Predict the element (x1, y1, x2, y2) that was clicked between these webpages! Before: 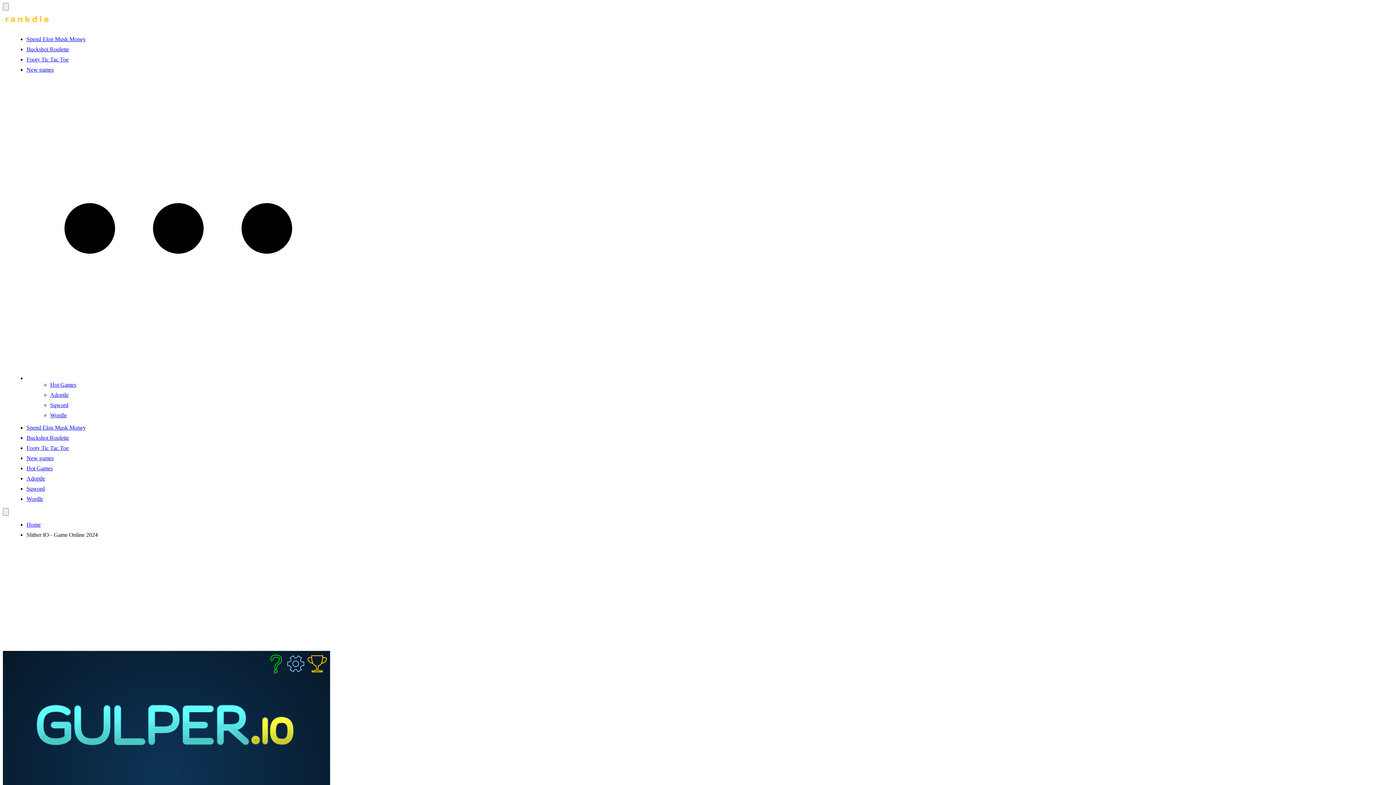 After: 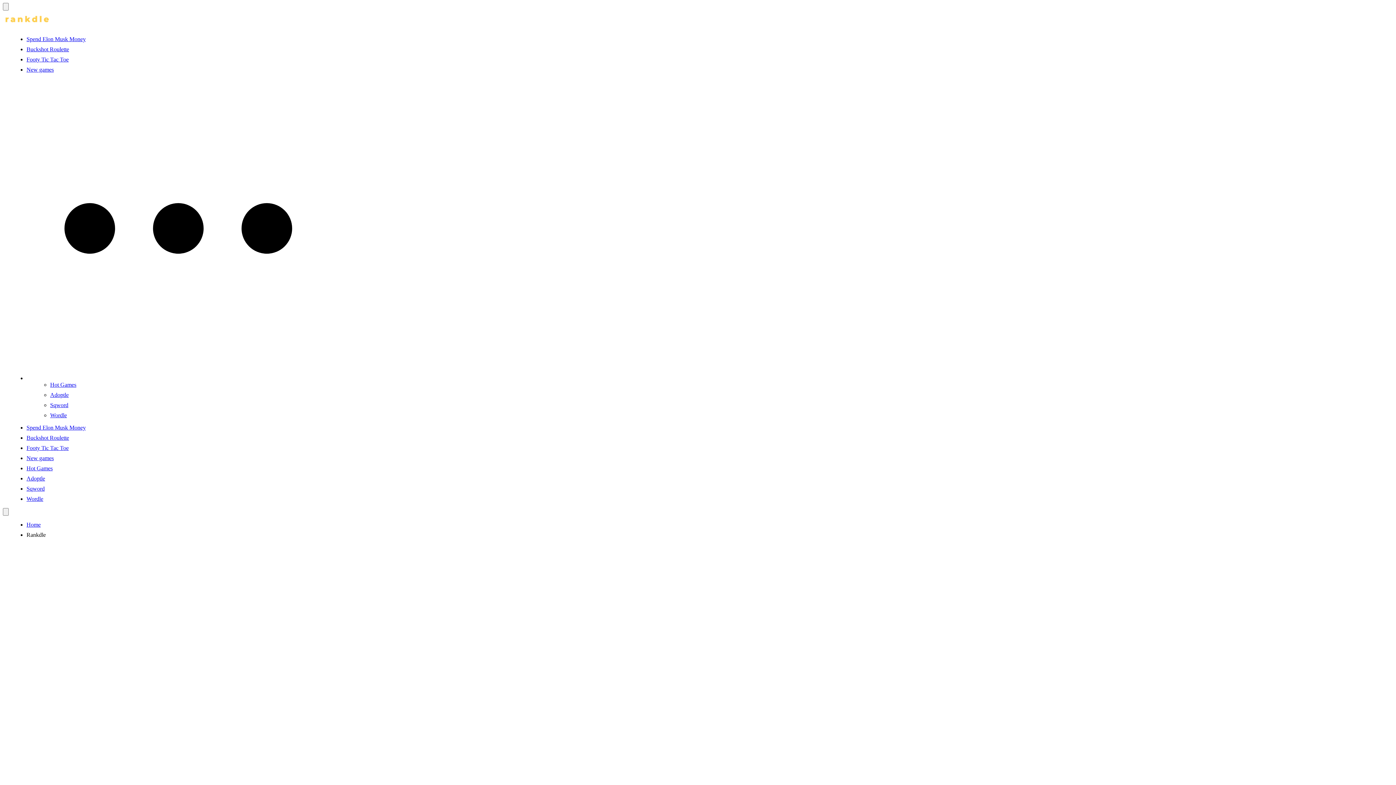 Action: bbox: (2, 23, 50, 29)